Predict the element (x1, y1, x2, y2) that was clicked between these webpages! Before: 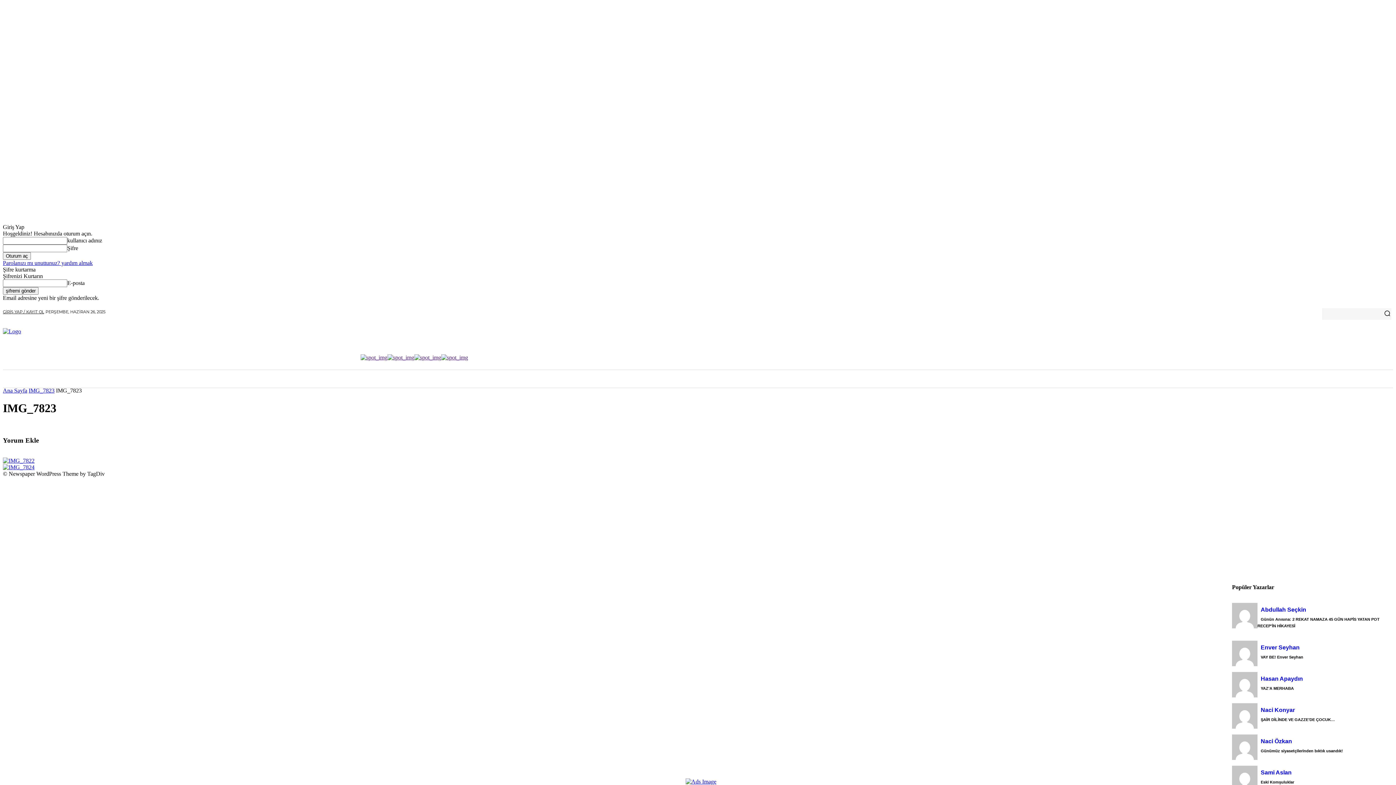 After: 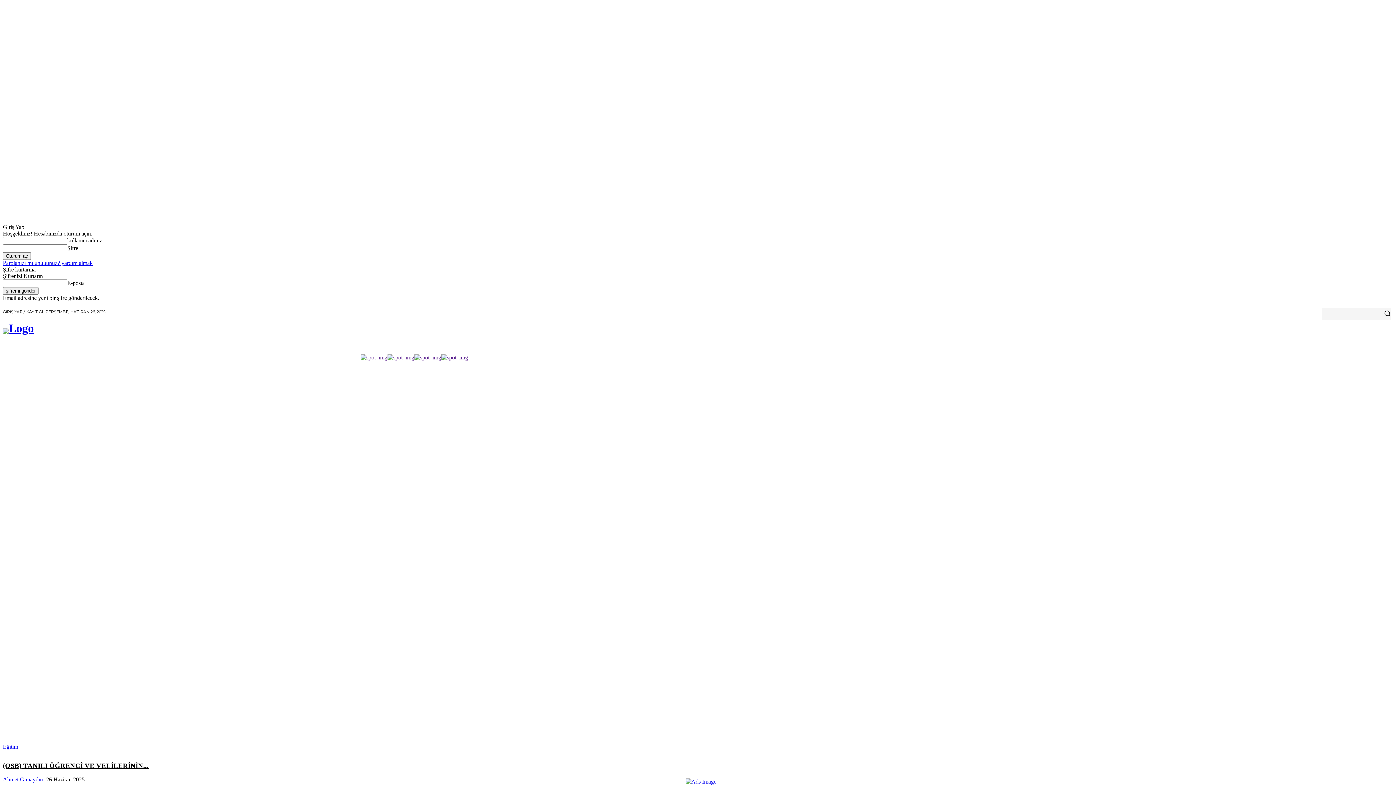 Action: bbox: (2, 322, 352, 361)